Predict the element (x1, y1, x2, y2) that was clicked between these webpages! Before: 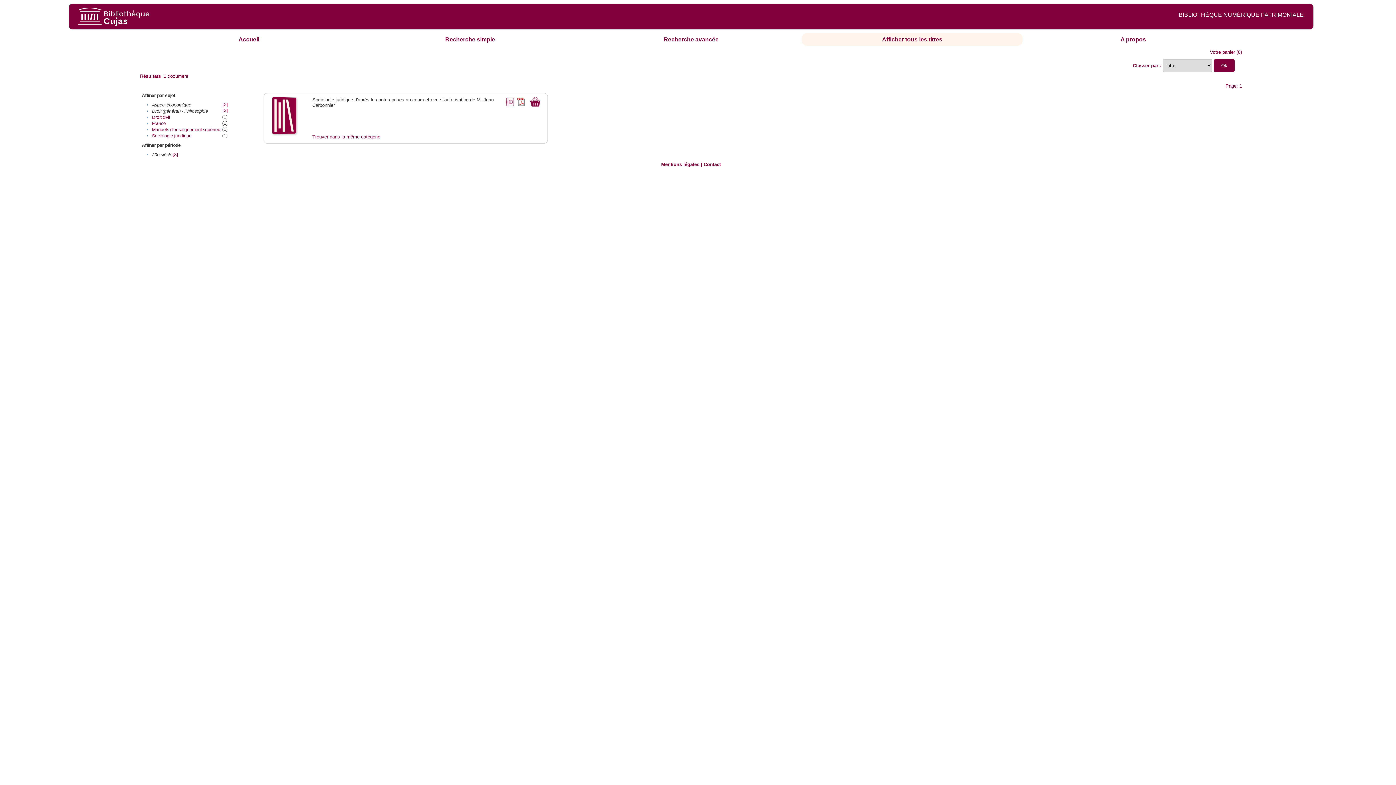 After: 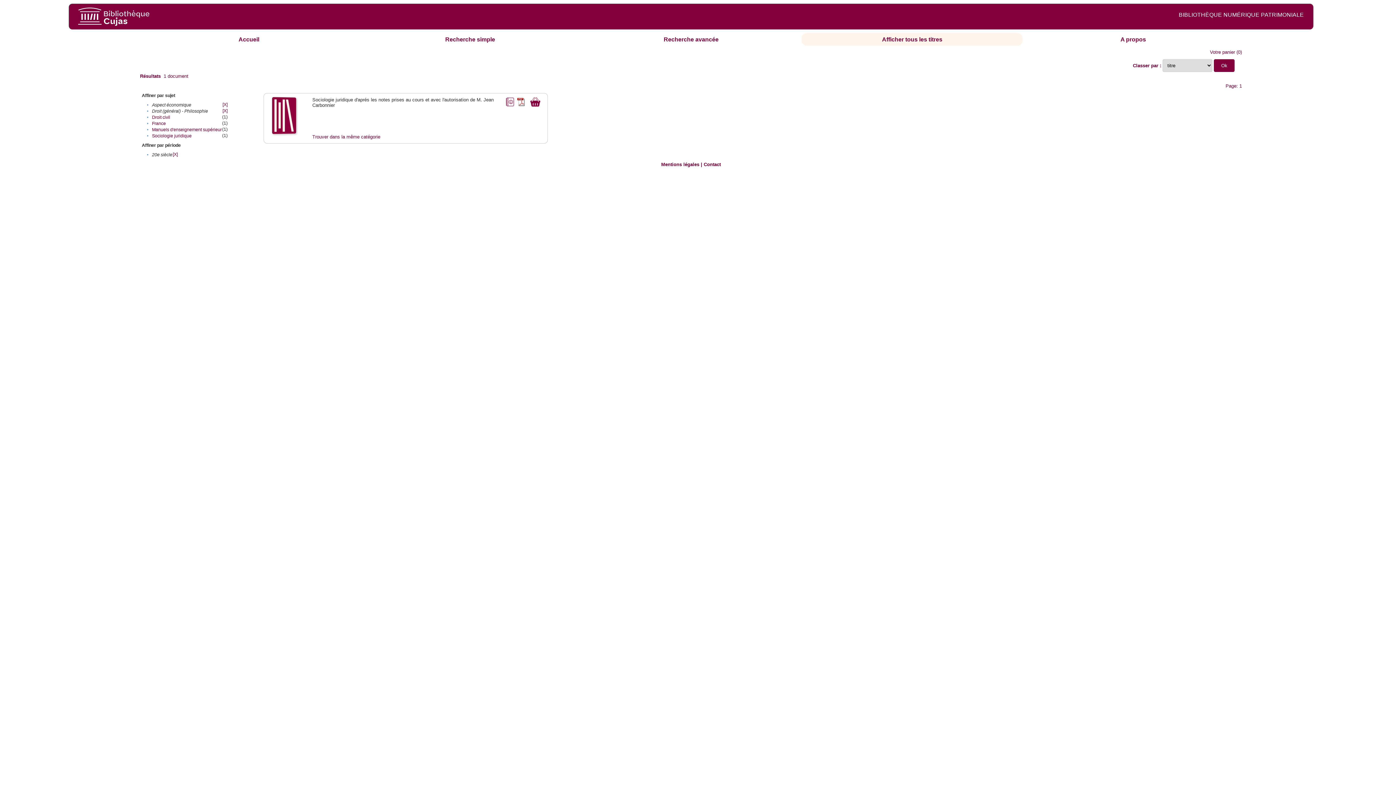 Action: bbox: (514, 97, 526, 102)